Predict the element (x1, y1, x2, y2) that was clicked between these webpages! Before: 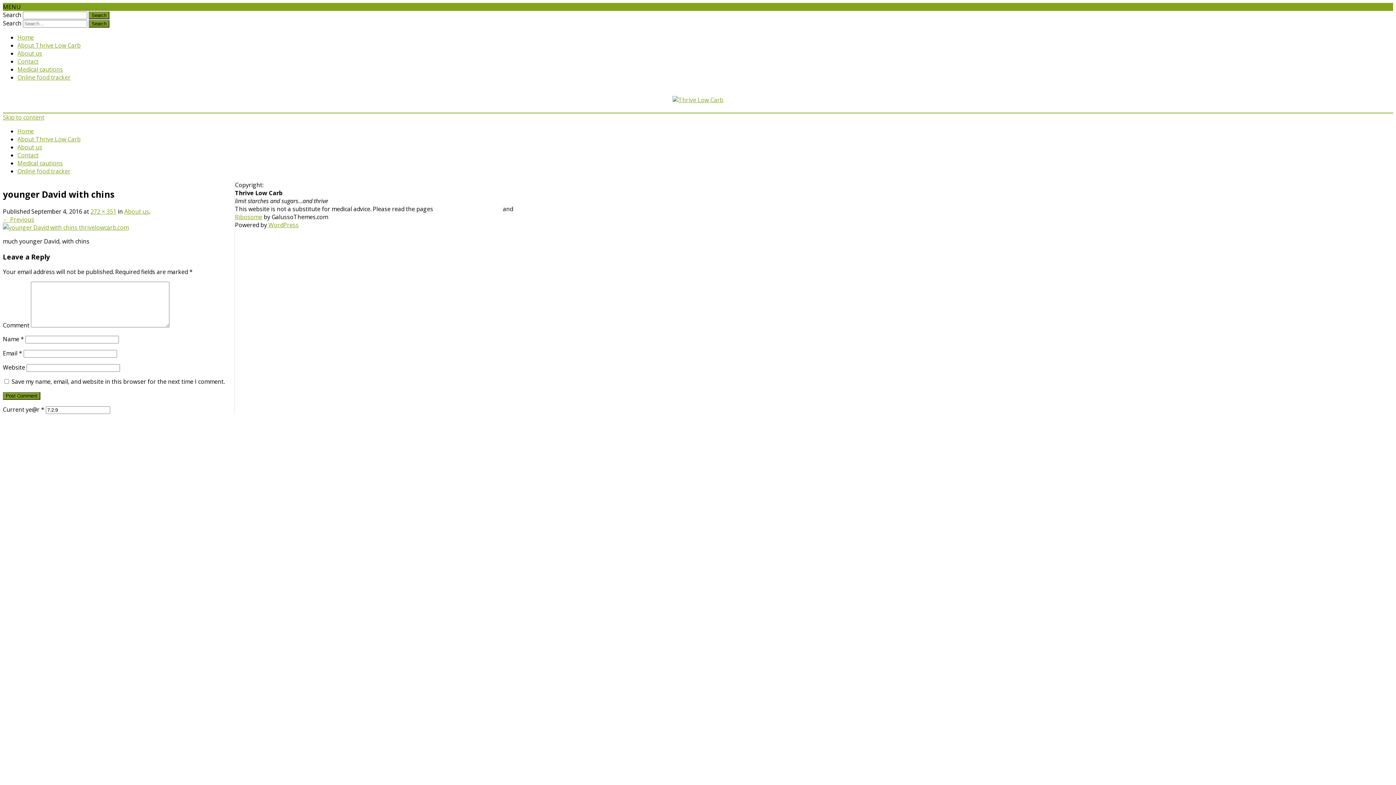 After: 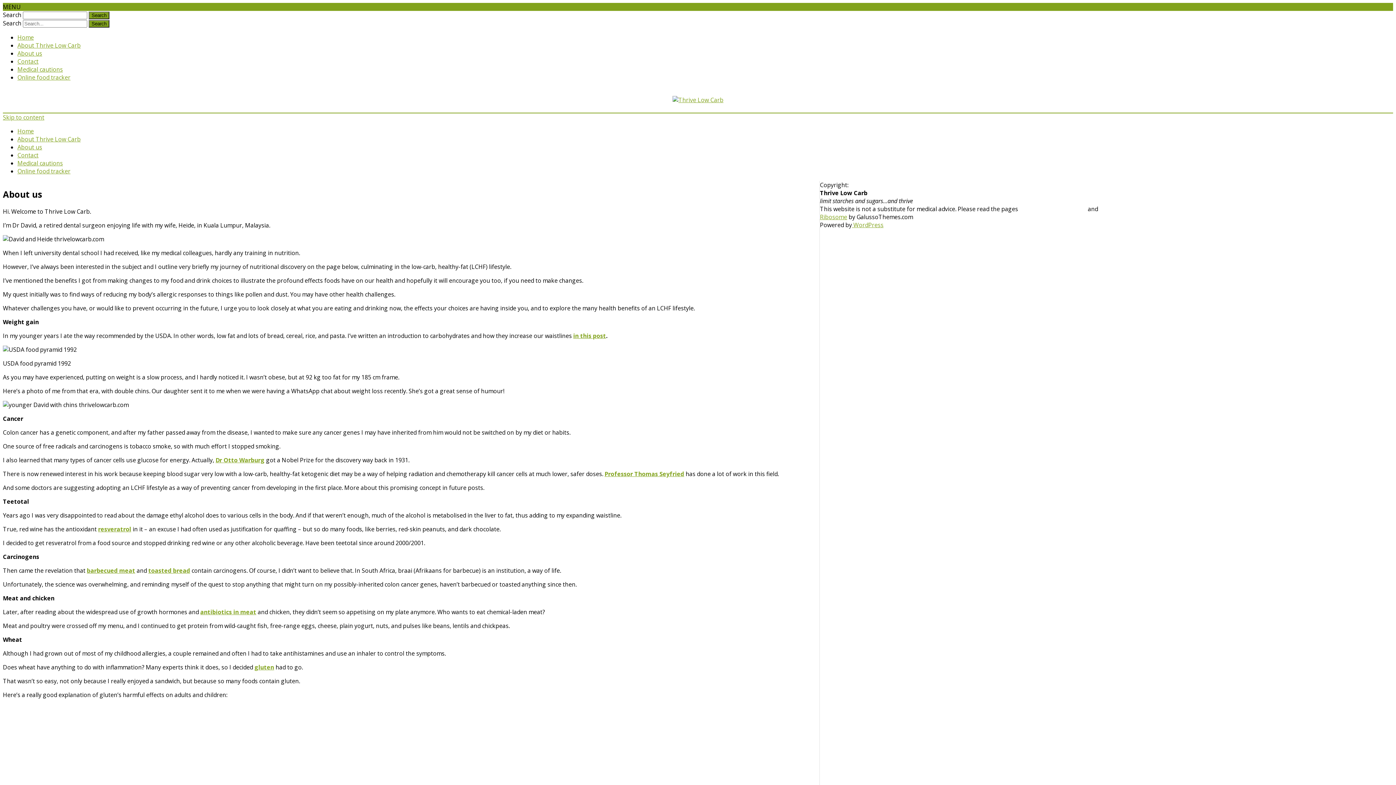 Action: label: About us bbox: (17, 143, 42, 151)